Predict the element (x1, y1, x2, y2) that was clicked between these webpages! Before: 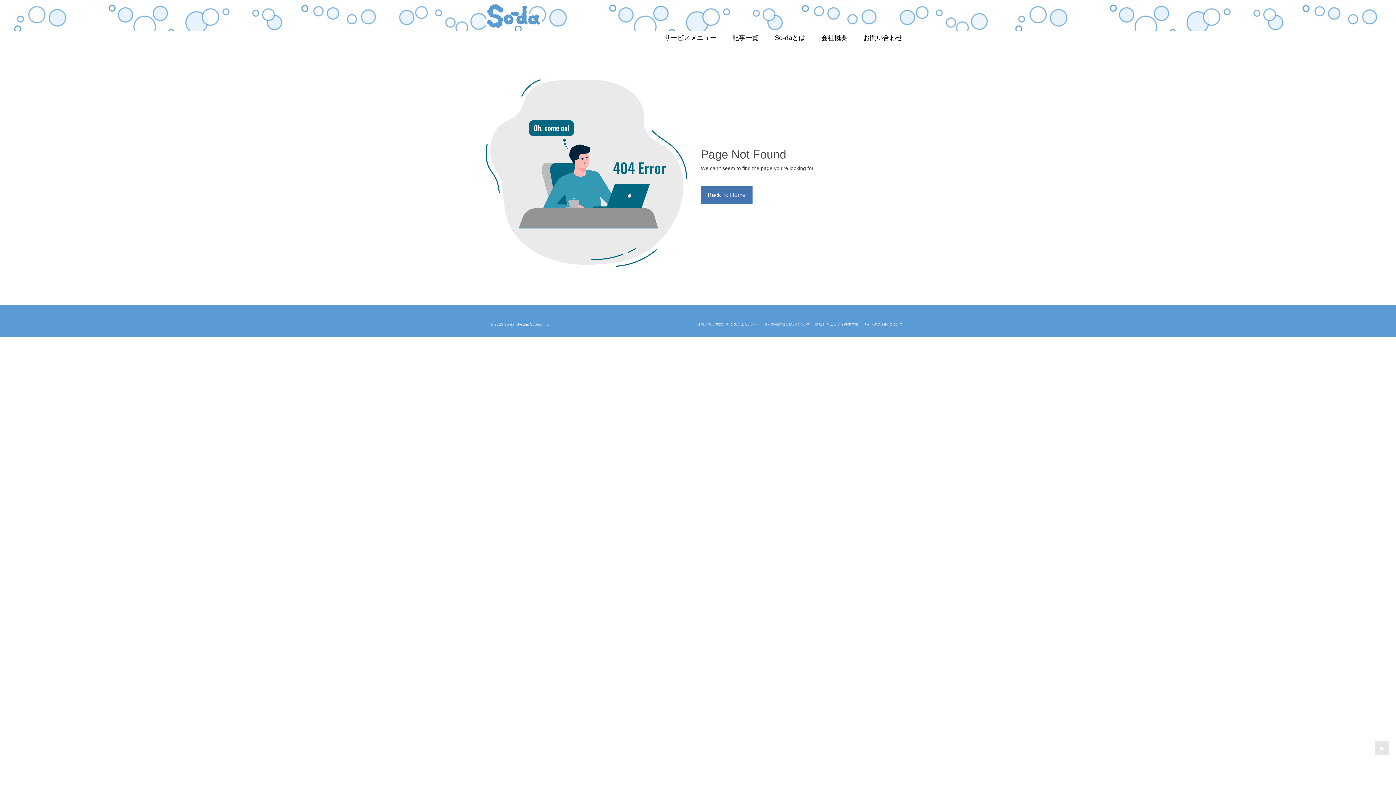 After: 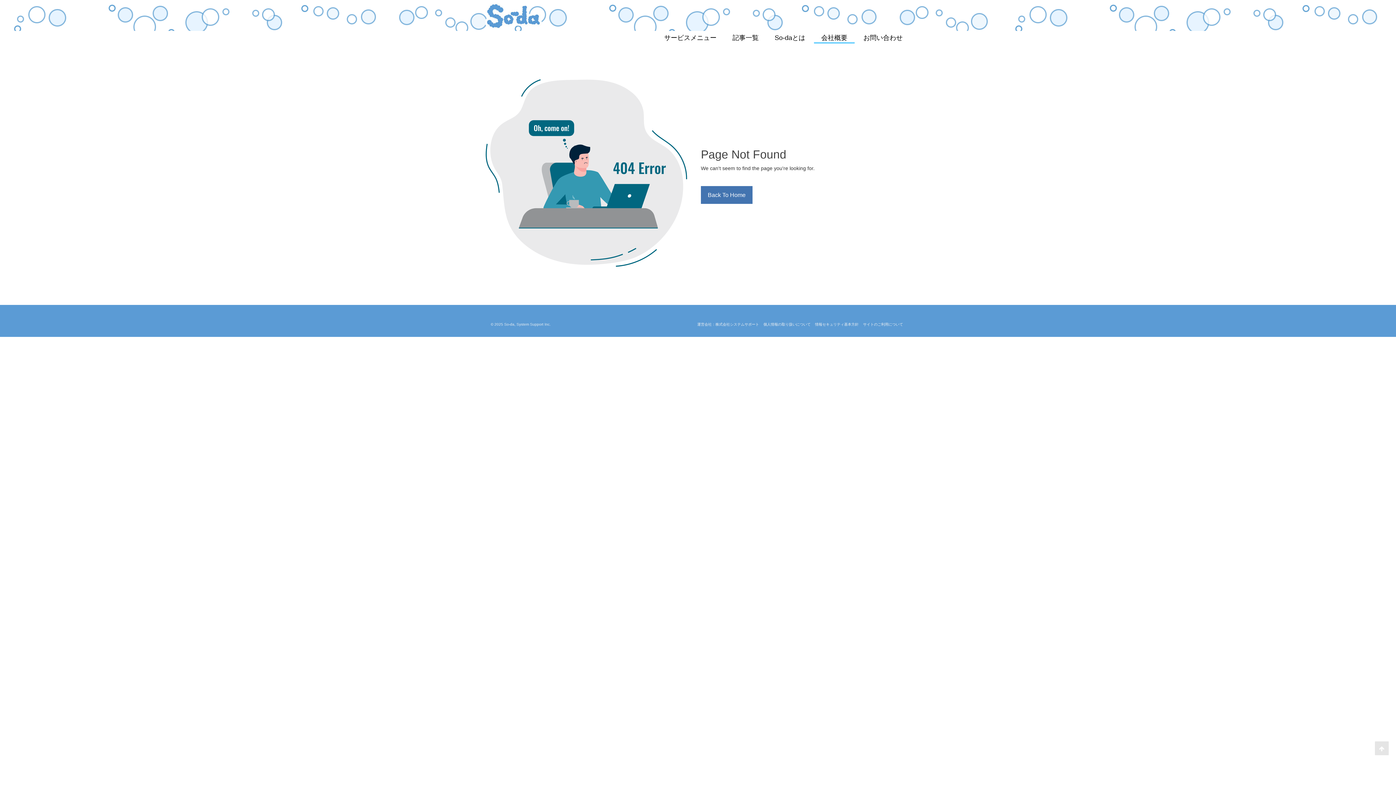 Action: bbox: (814, 33, 854, 43) label: 会社概要